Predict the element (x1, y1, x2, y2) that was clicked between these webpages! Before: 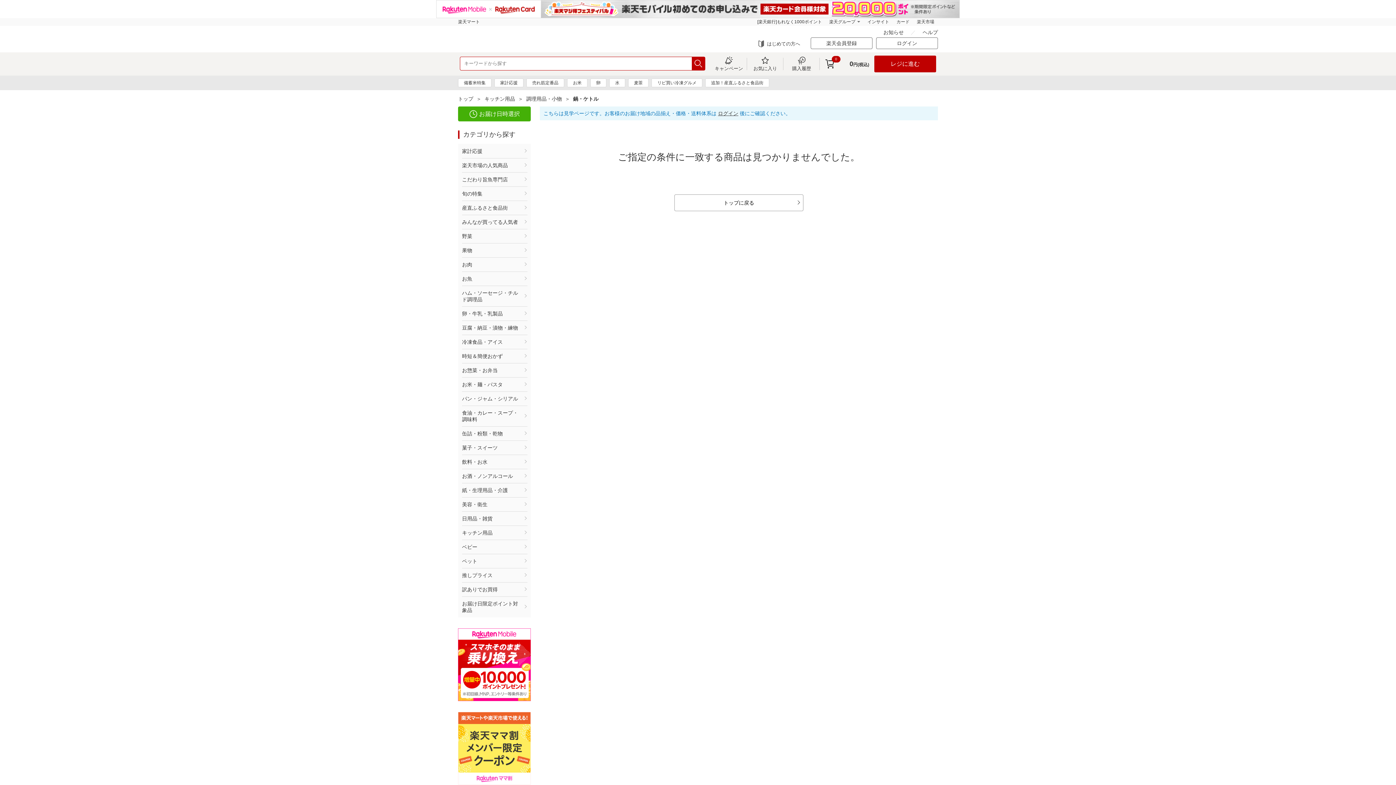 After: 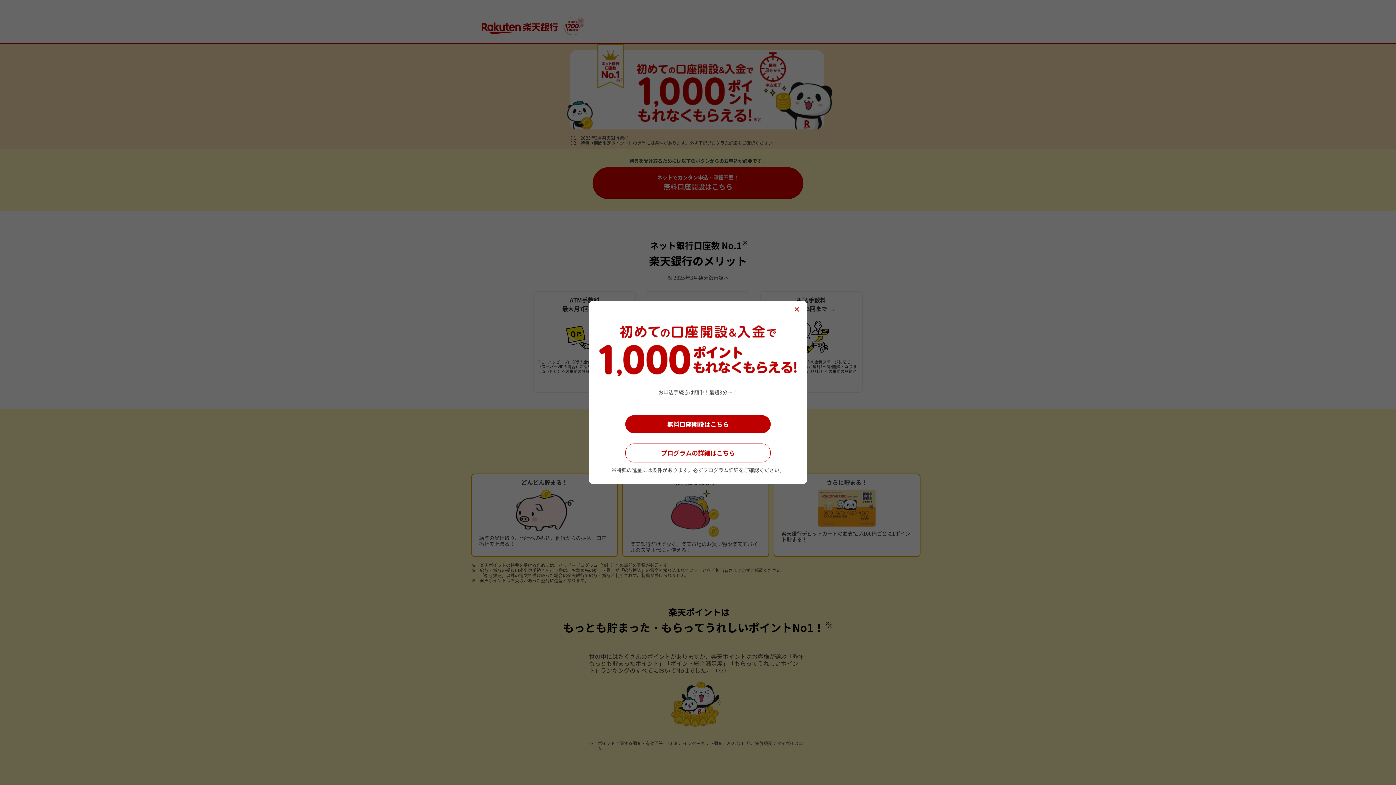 Action: label: [楽天銀行]もれなく1000ポイント bbox: (753, 18, 825, 25)